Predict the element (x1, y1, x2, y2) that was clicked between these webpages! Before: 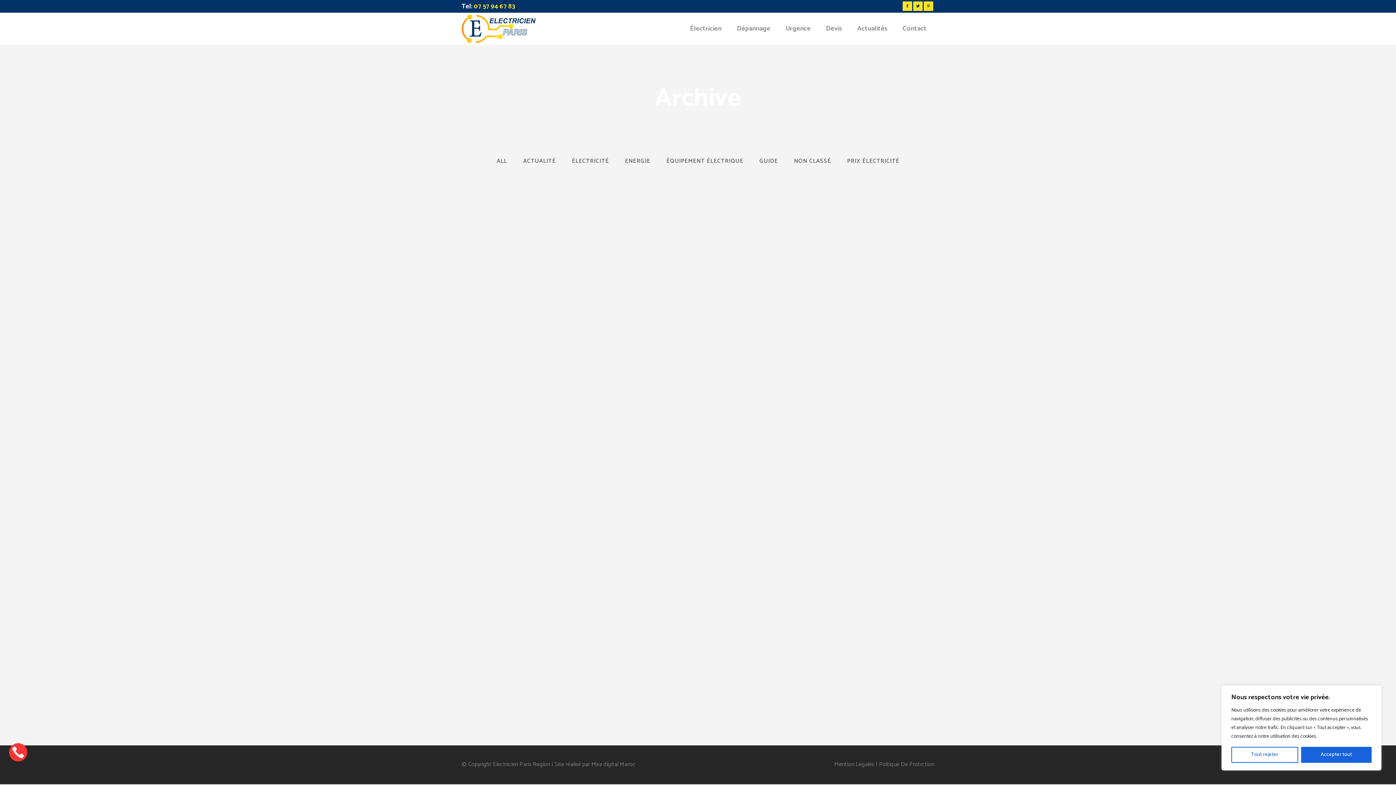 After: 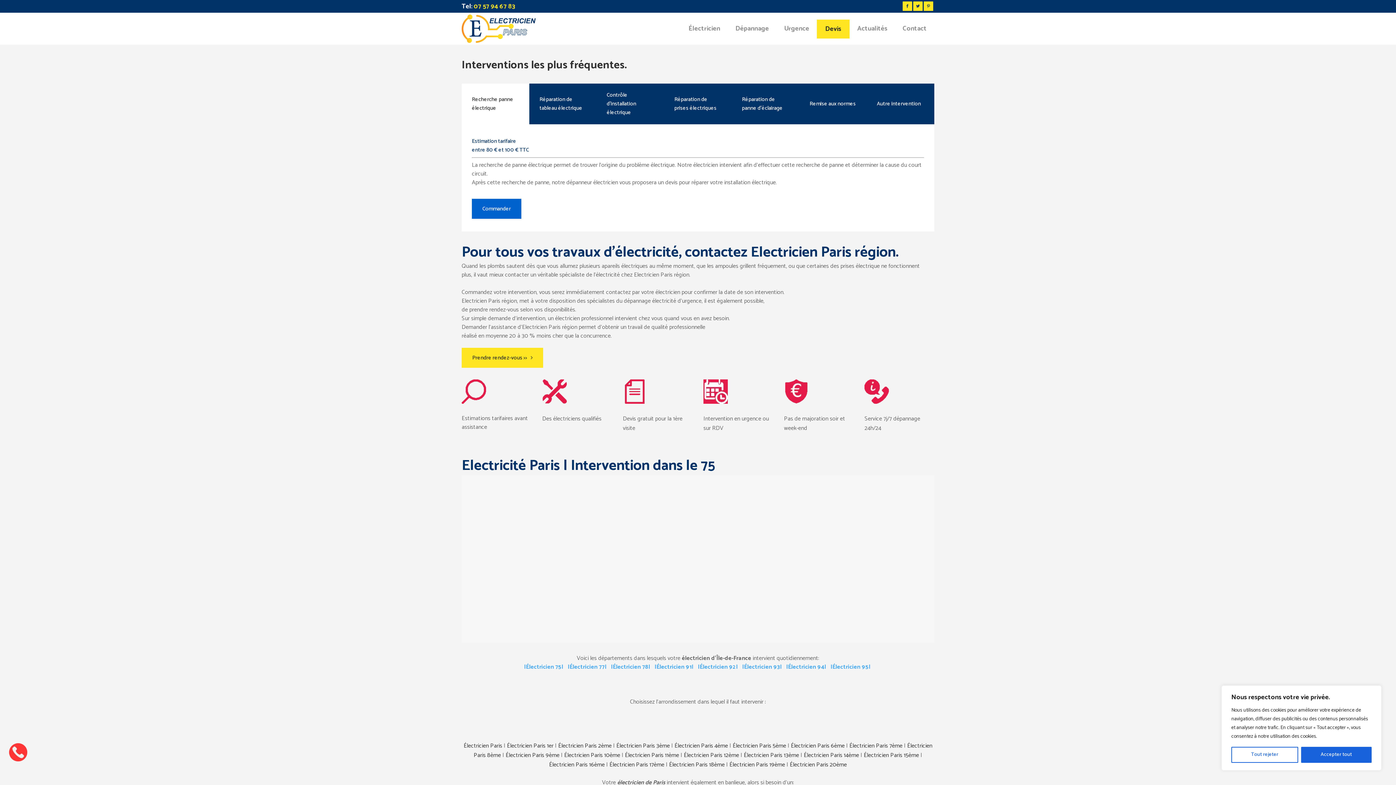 Action: label: Devis bbox: (818, 12, 849, 44)